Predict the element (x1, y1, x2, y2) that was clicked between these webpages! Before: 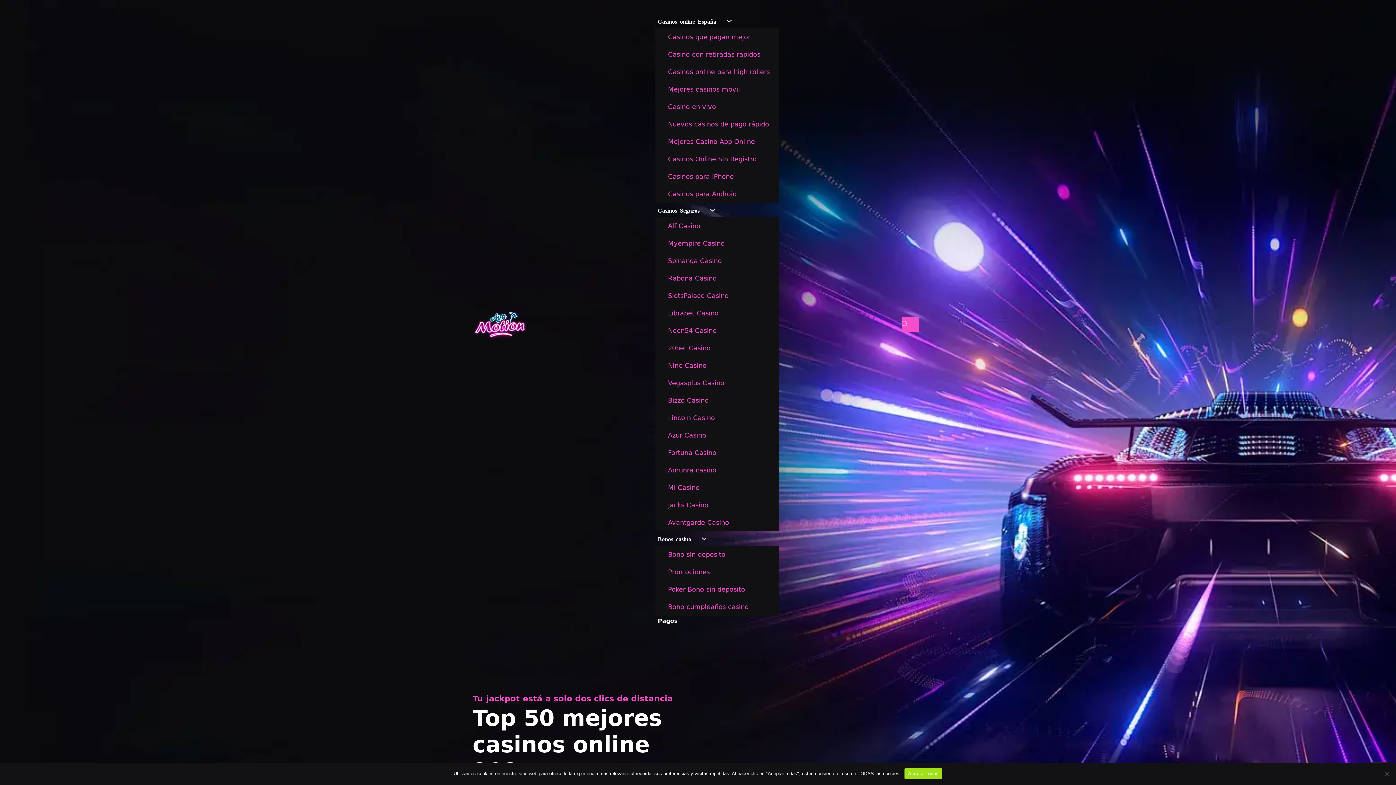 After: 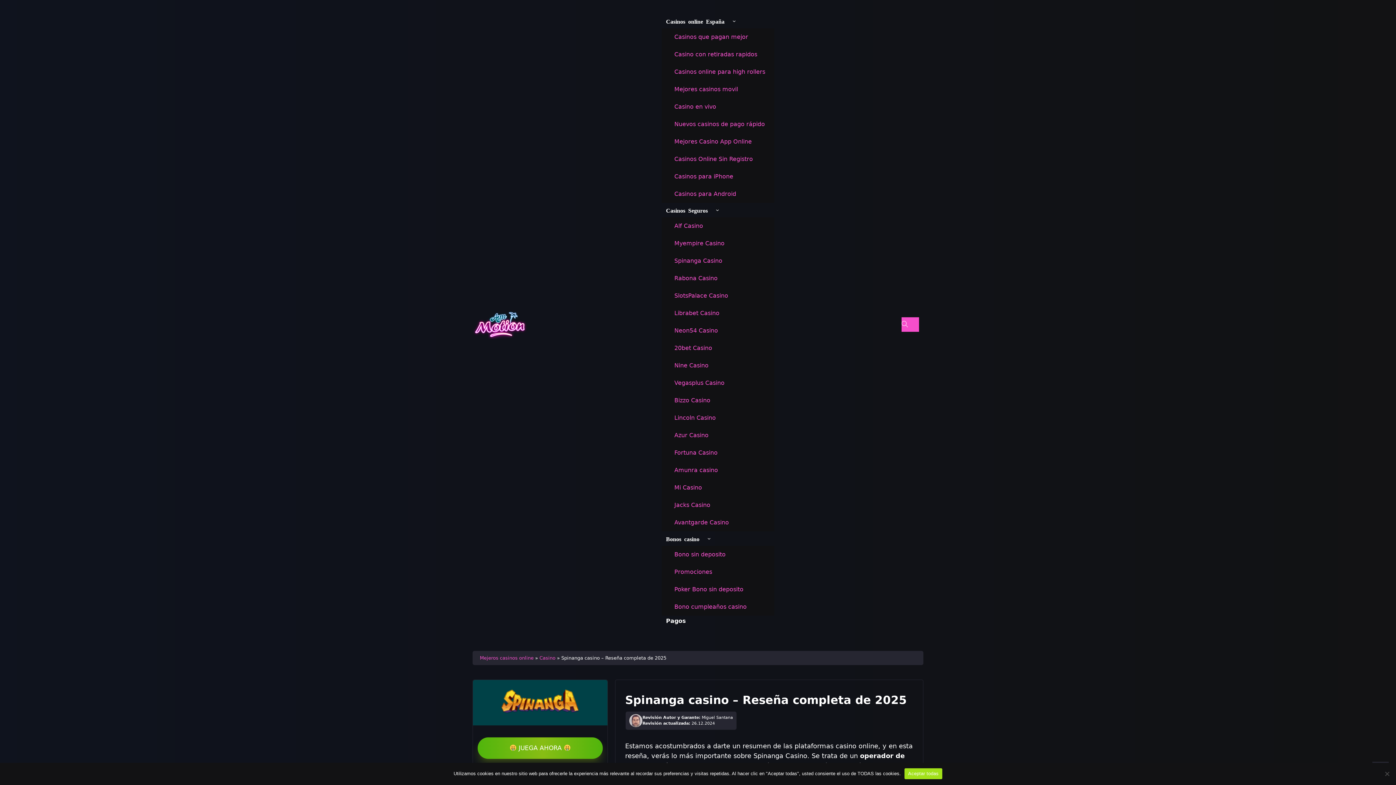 Action: bbox: (659, 257, 731, 264) label: Spinanga Casino